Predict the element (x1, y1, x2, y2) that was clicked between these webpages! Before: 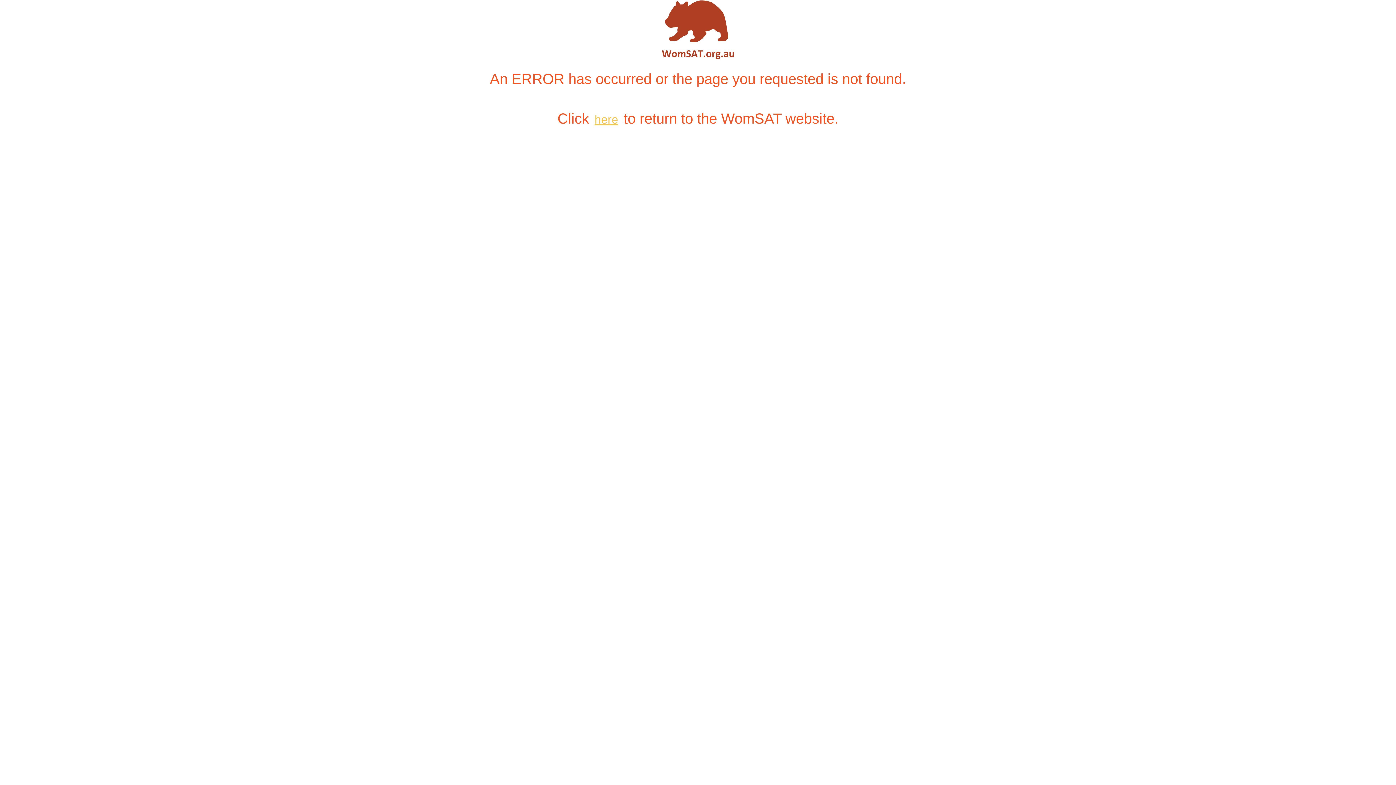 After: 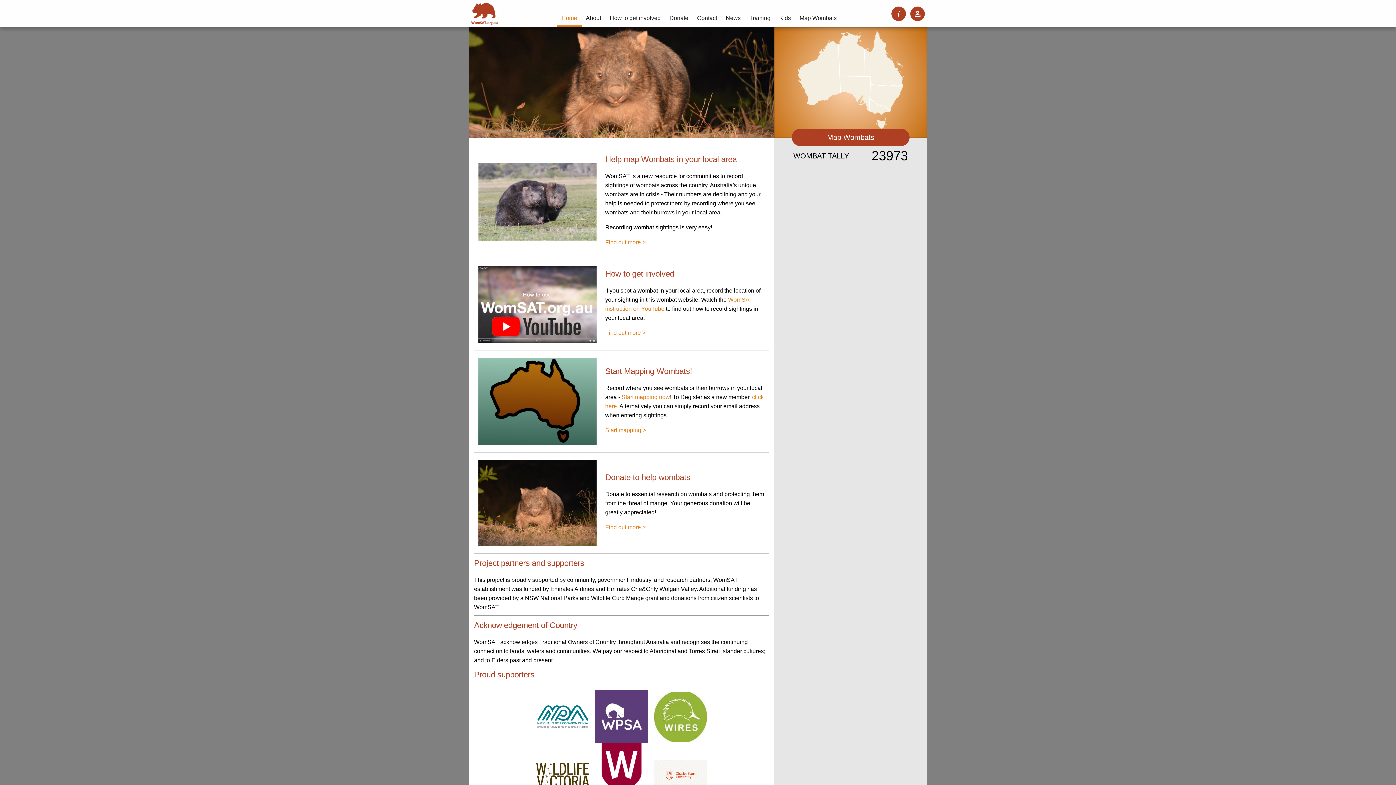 Action: bbox: (593, 111, 619, 127) label: here